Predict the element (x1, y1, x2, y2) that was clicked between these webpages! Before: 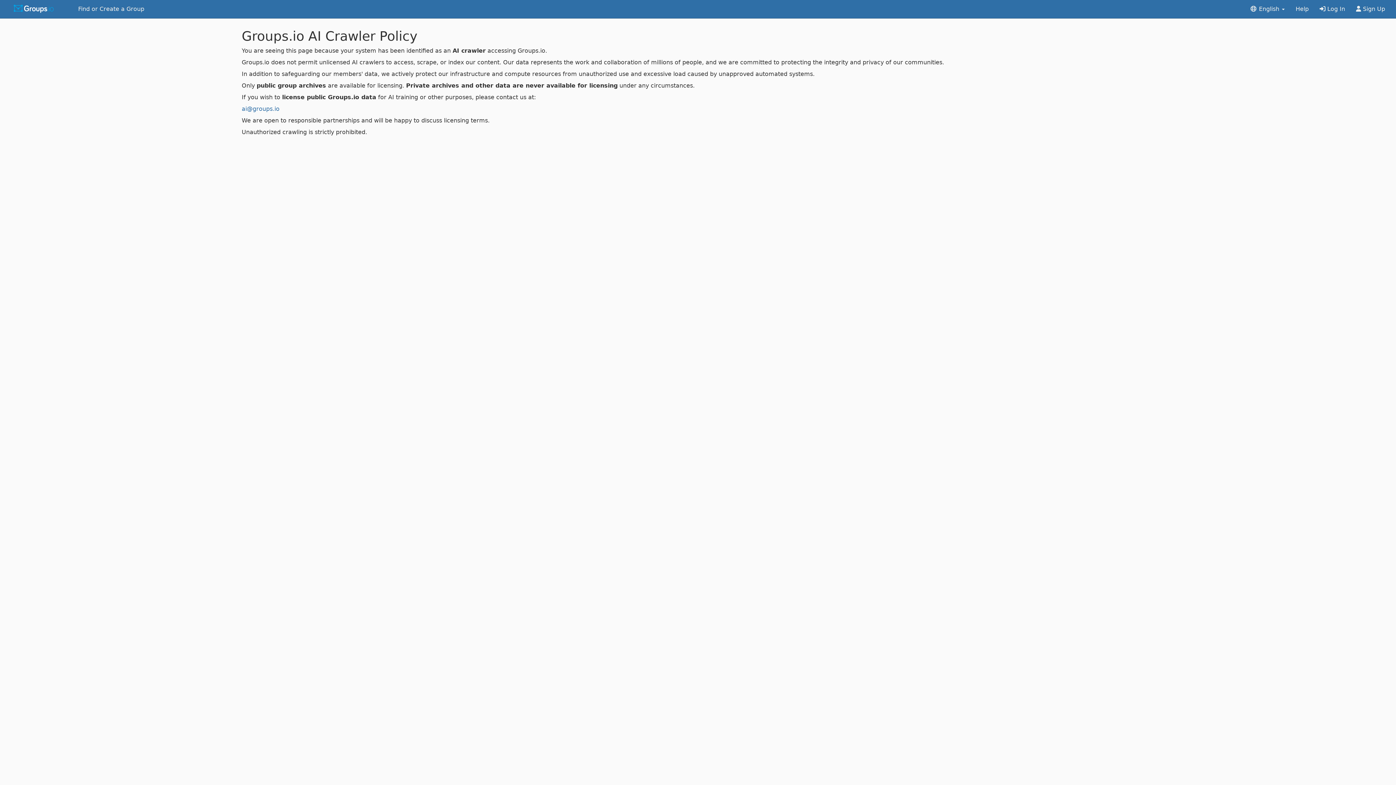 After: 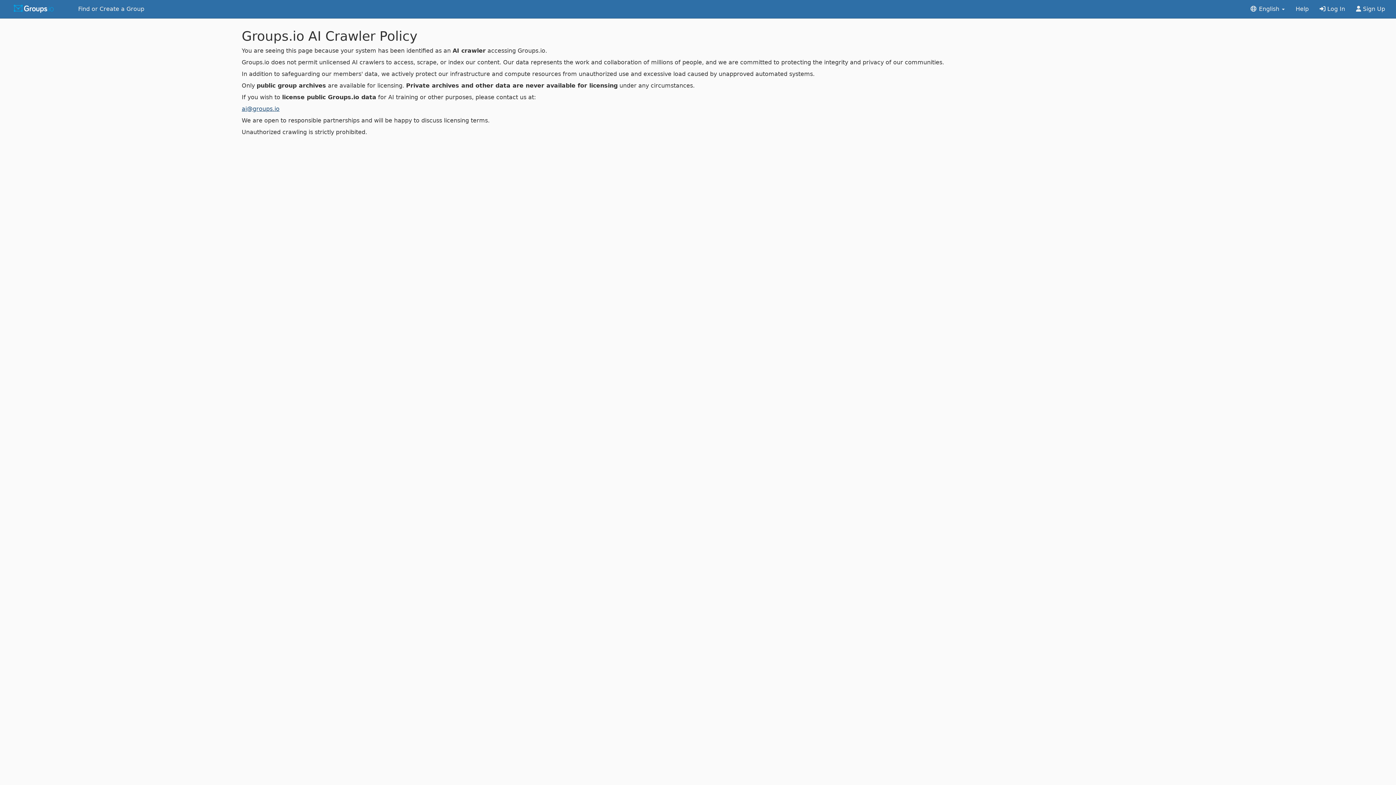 Action: bbox: (241, 105, 279, 112) label: ai@groups.io